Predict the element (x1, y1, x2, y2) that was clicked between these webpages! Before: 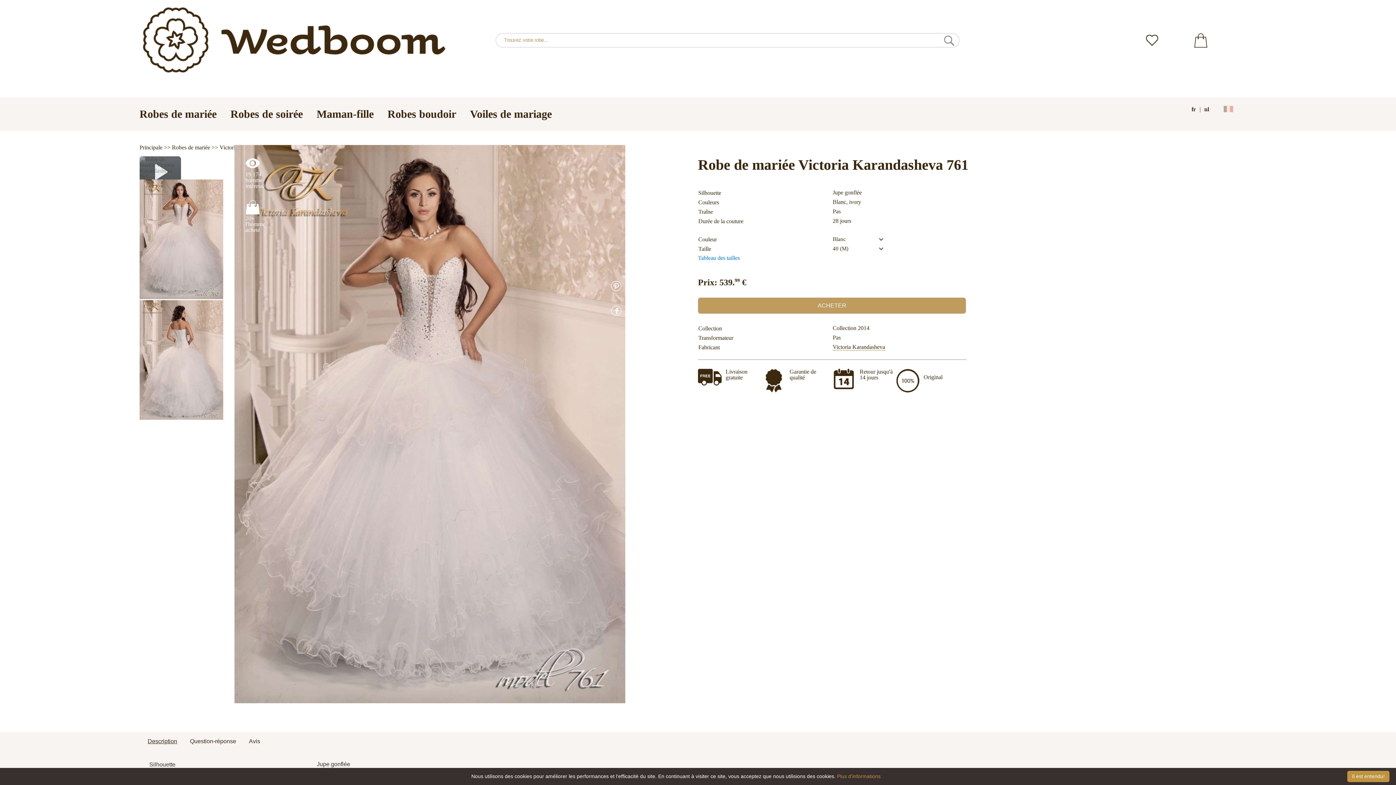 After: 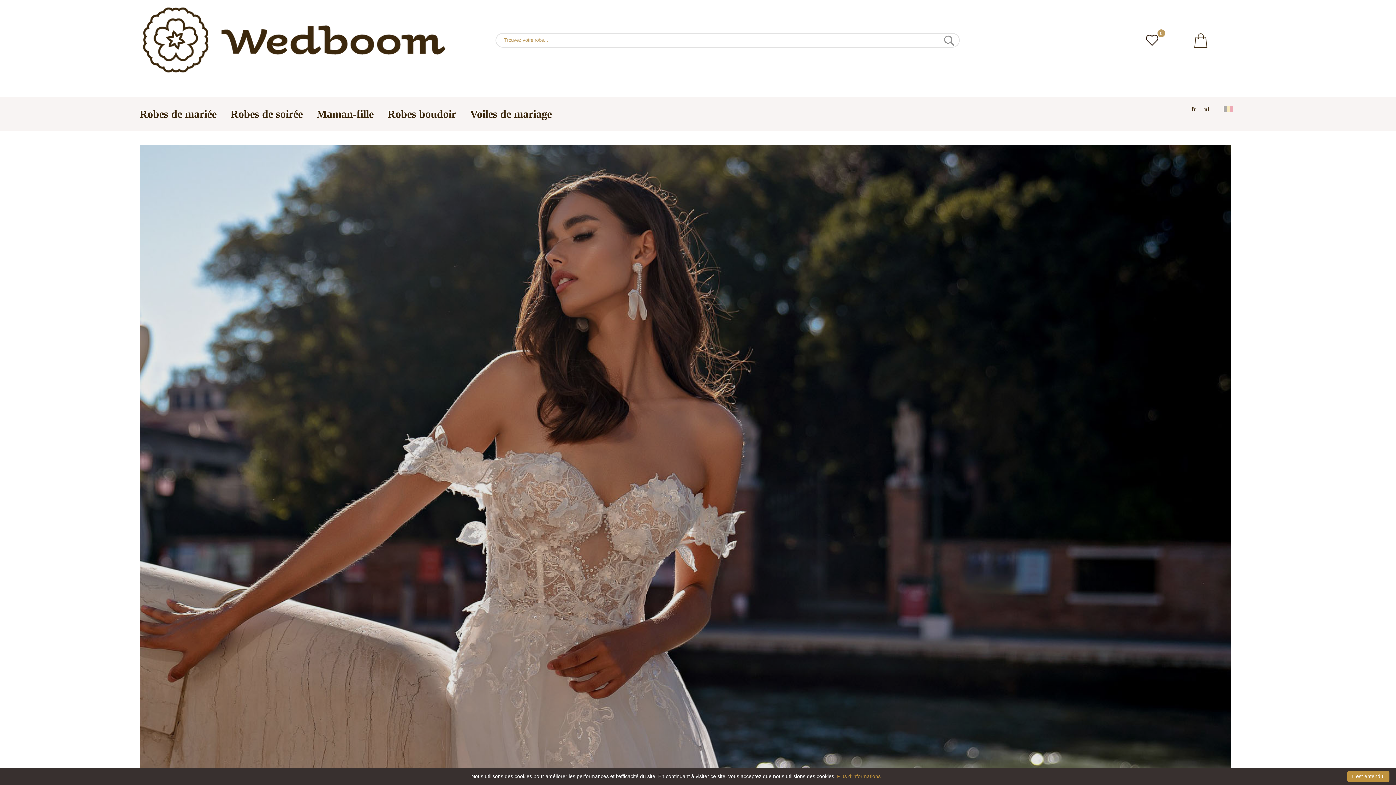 Action: bbox: (139, 68, 446, 75)